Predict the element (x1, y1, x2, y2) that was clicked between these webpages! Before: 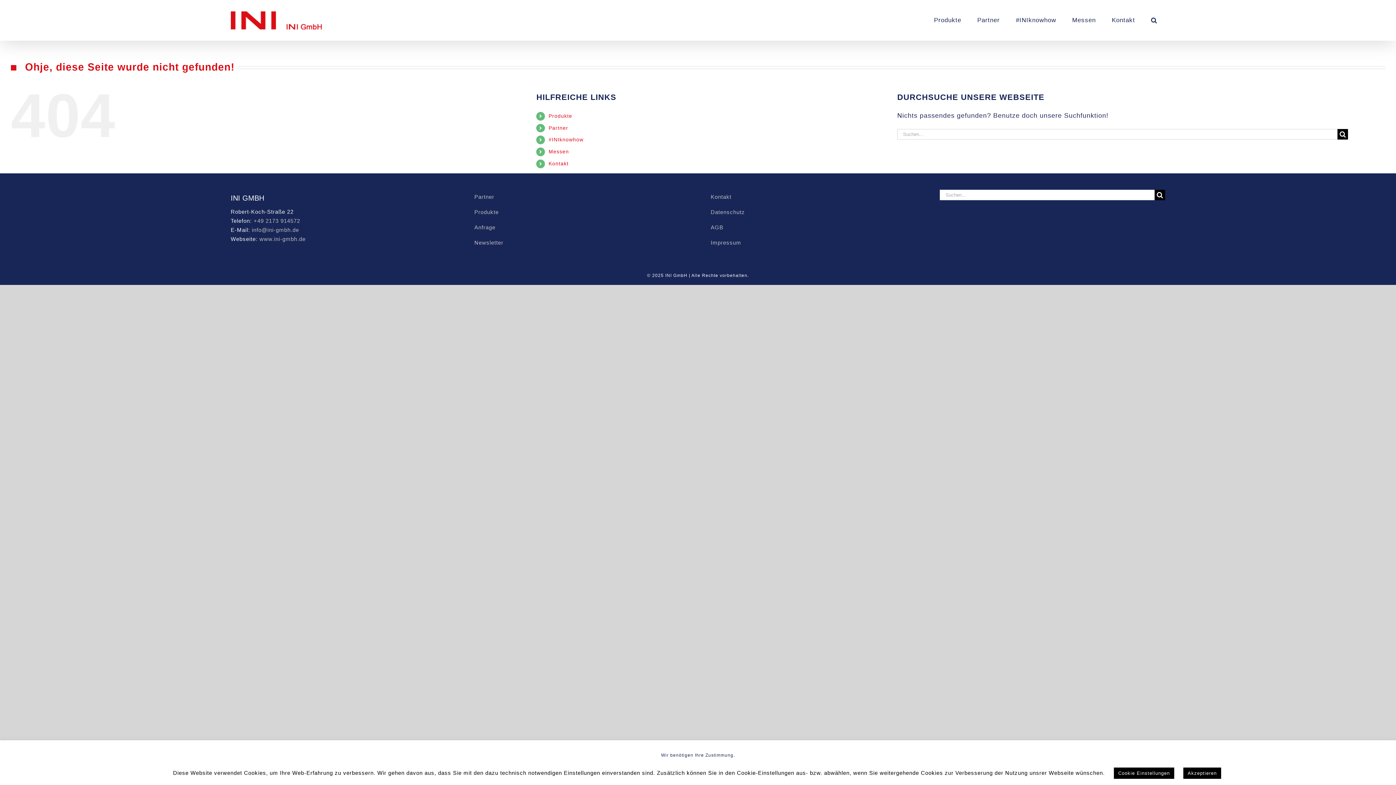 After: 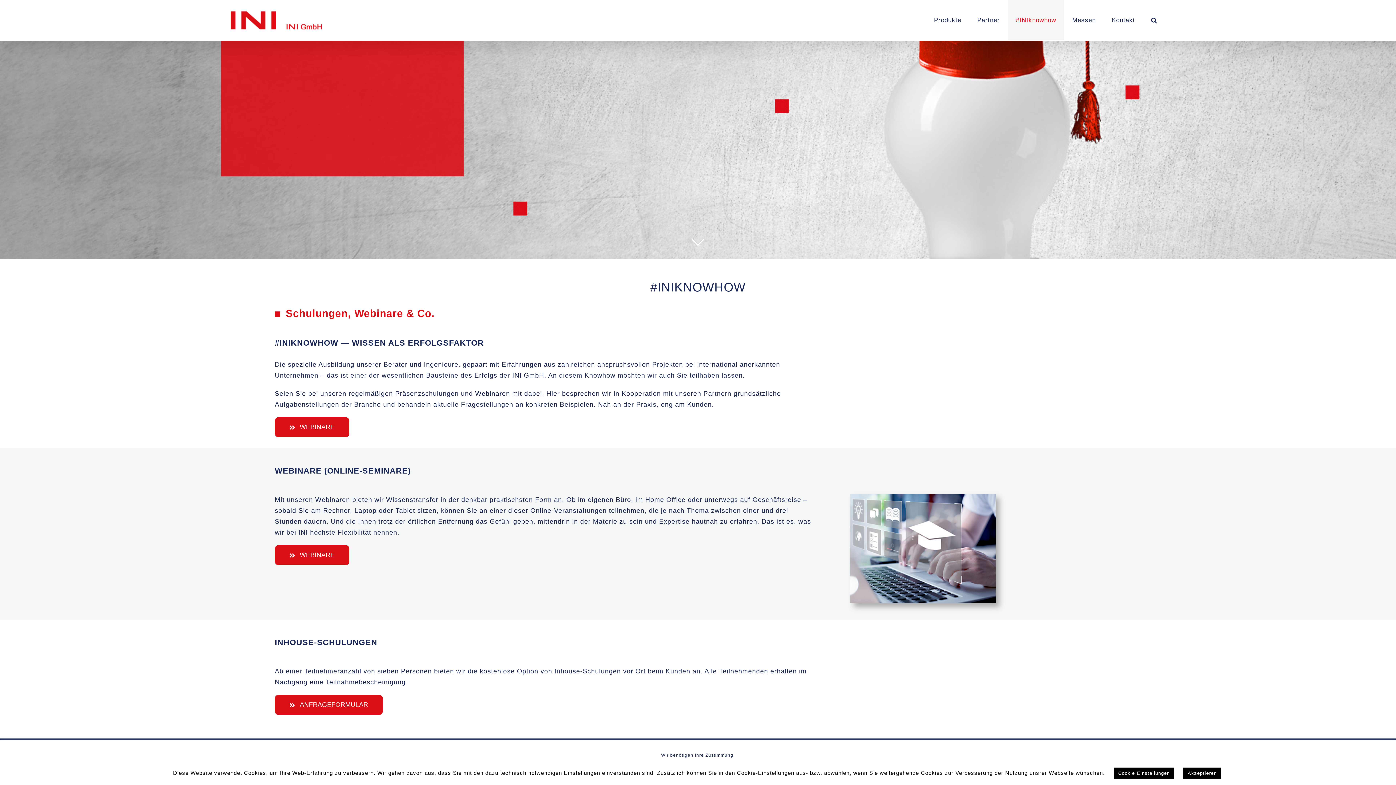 Action: bbox: (548, 136, 583, 142) label: #INIknowhow